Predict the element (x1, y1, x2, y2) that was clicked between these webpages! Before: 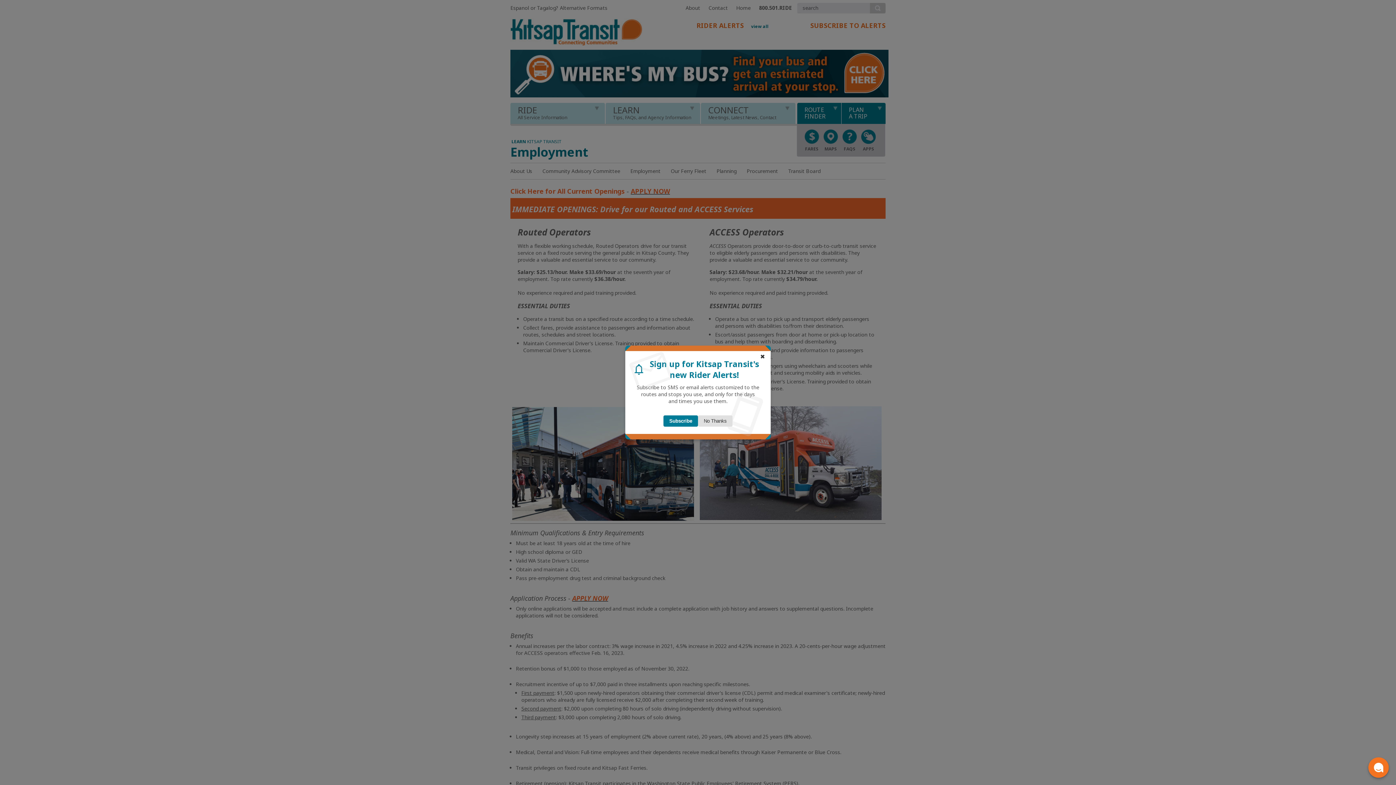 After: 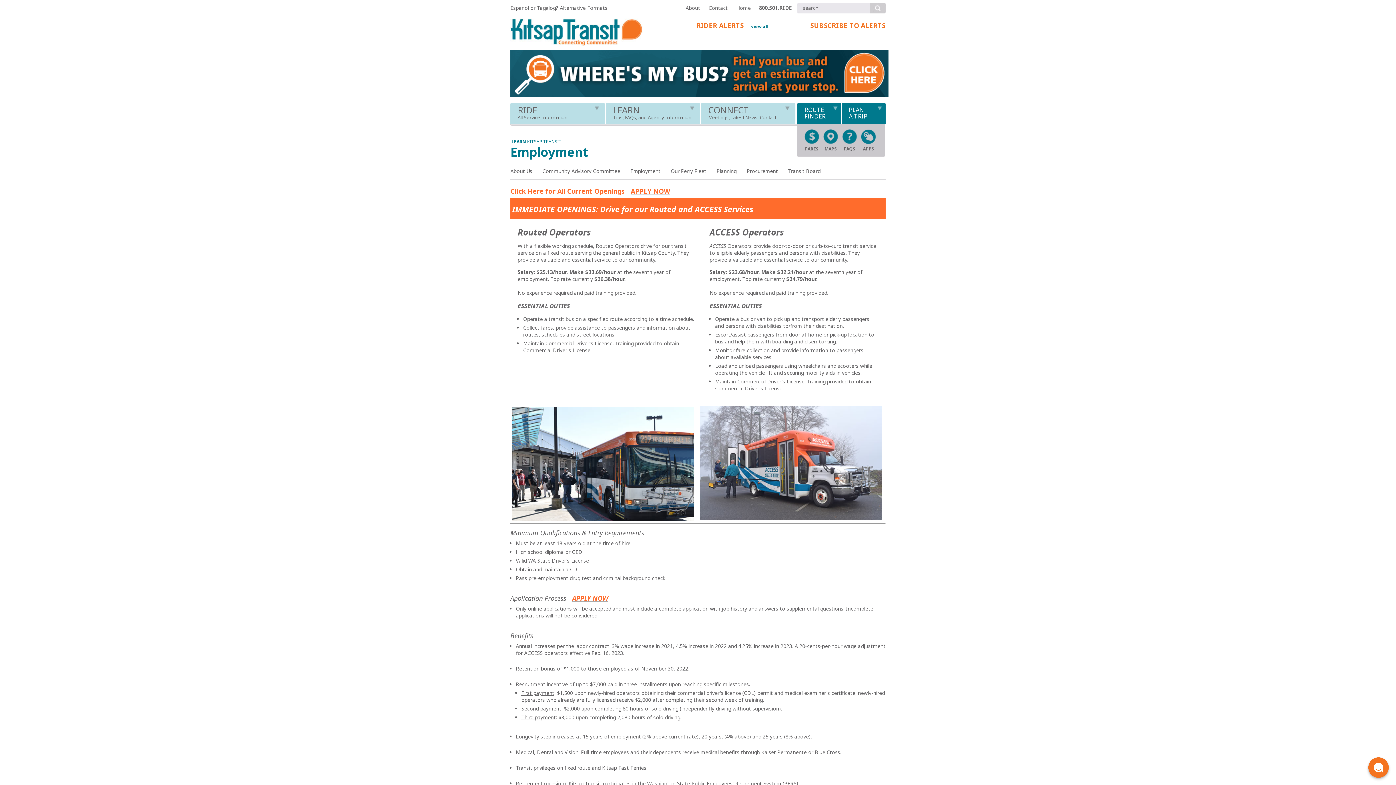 Action: label: Alternative close button bbox: (758, 353, 767, 360)